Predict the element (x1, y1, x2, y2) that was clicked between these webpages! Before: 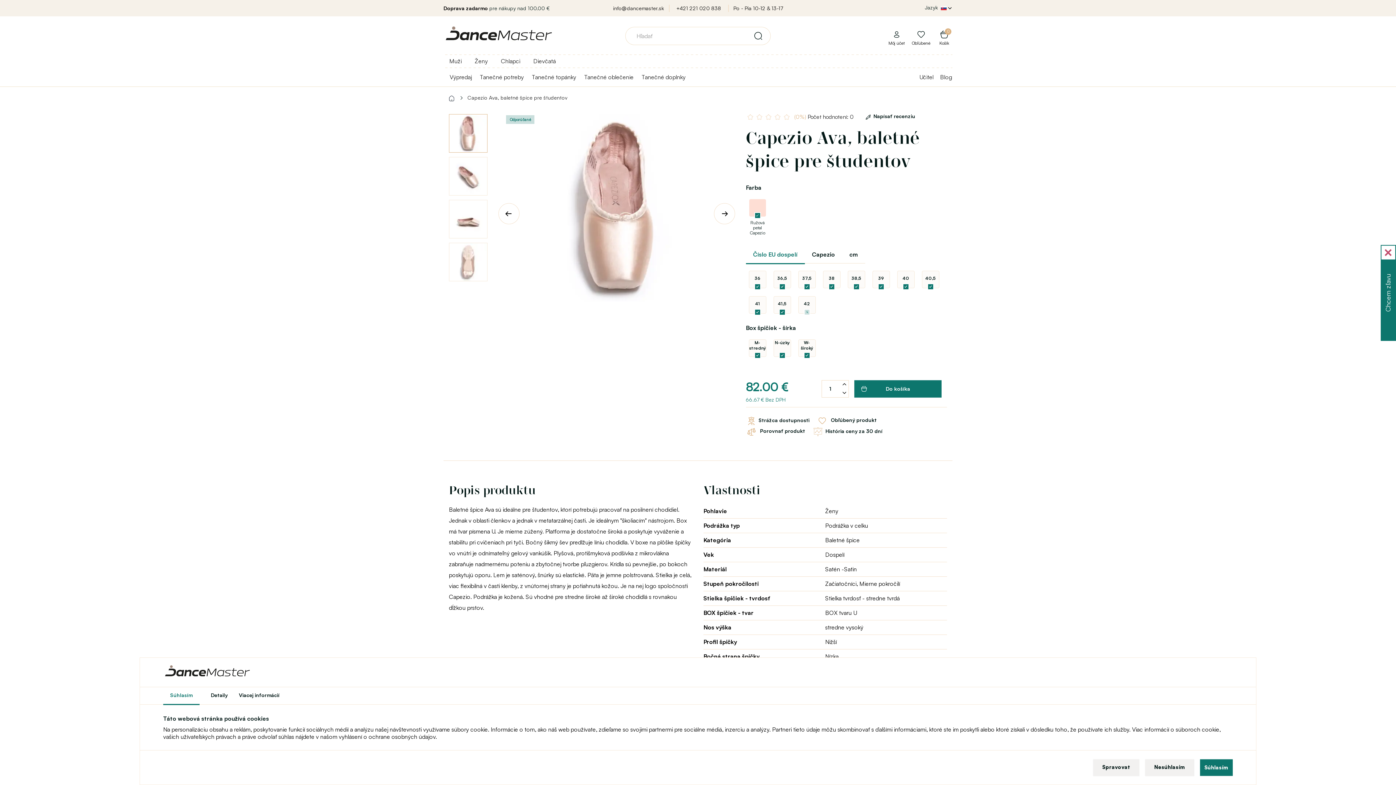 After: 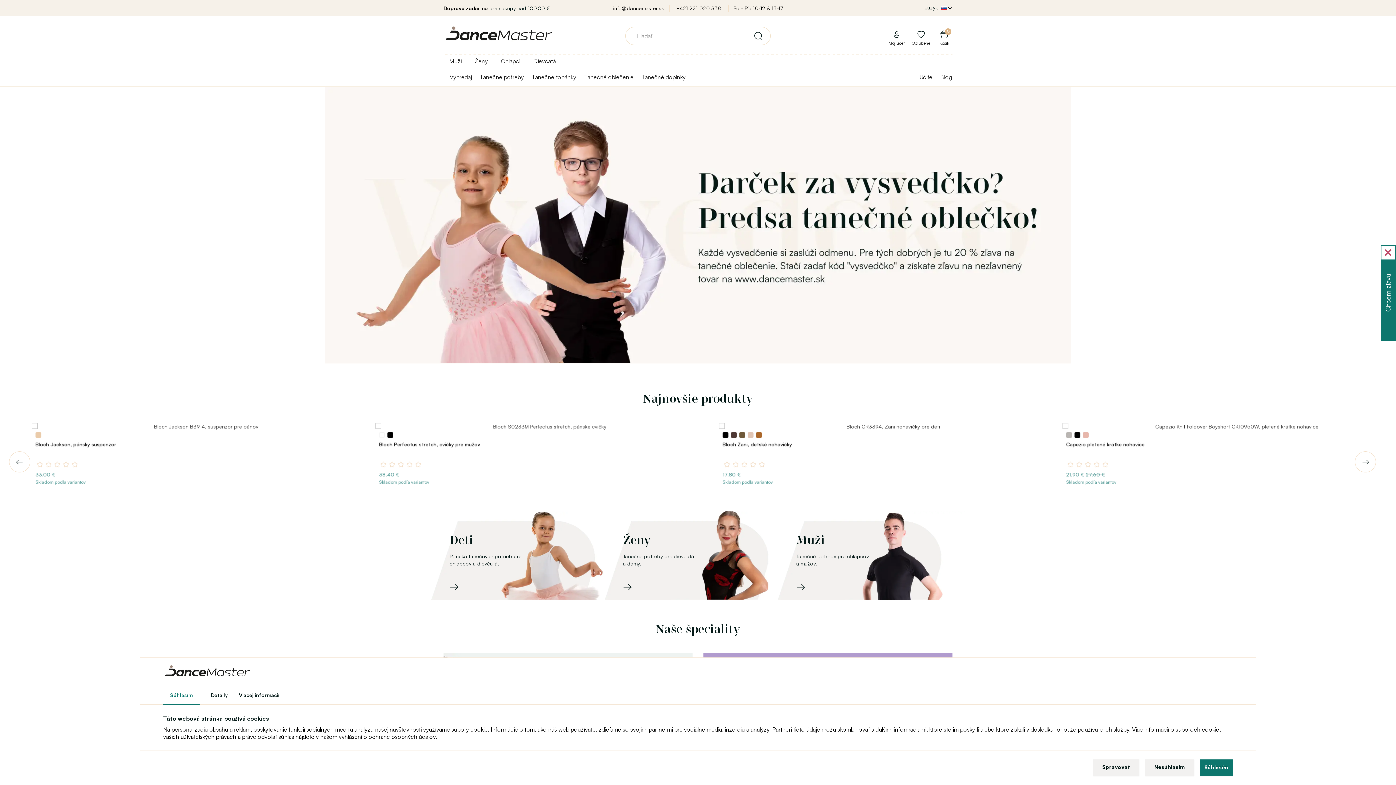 Action: bbox: (443, 17, 565, 53)